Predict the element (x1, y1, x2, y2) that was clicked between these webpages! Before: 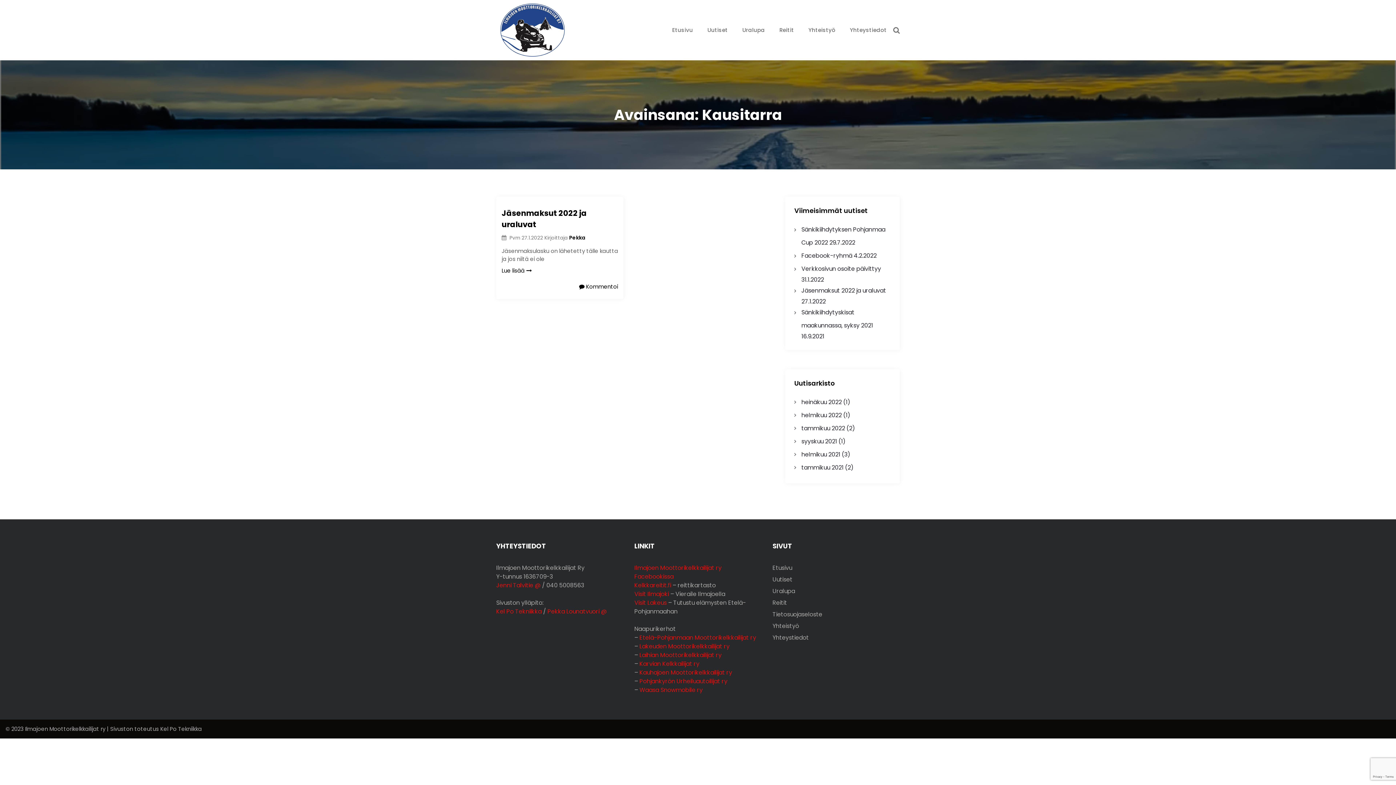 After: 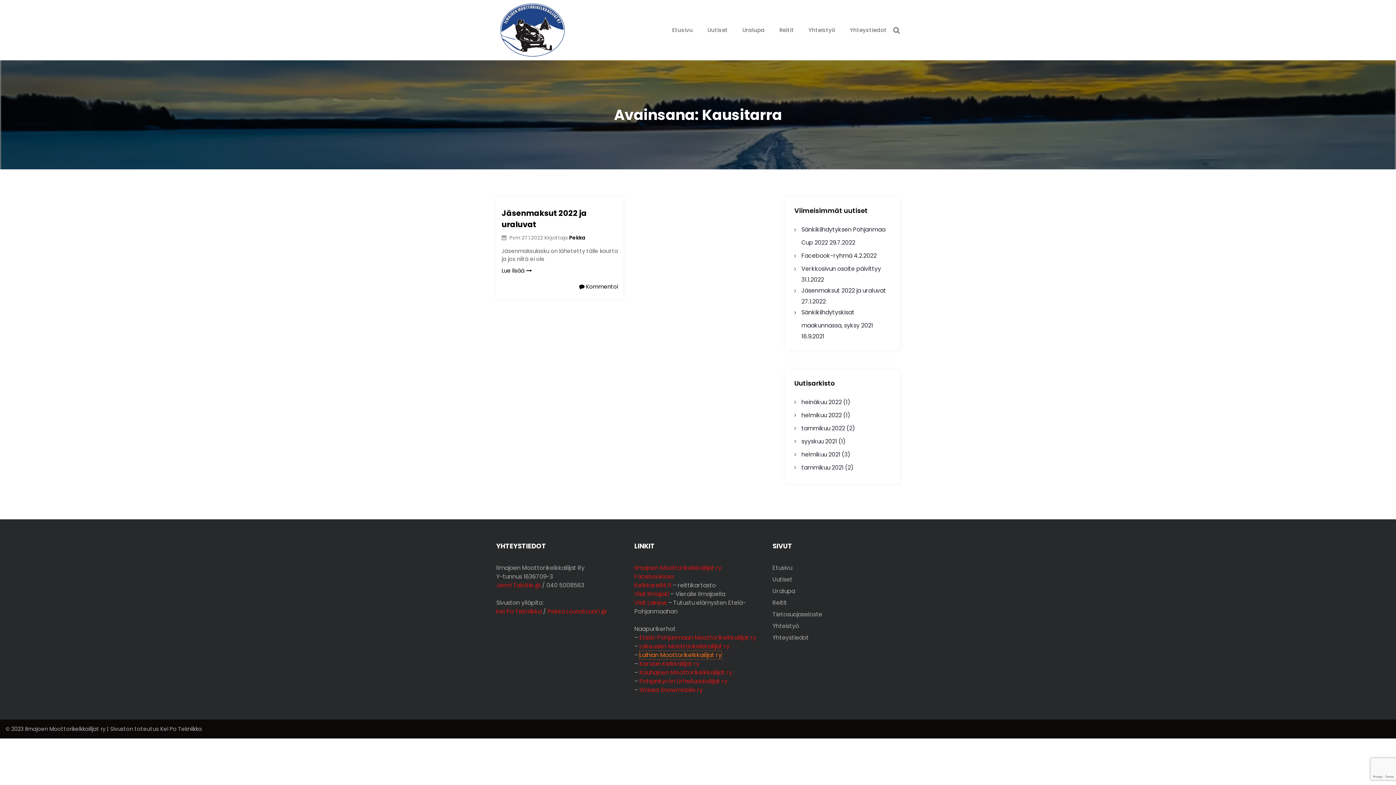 Action: bbox: (639, 651, 721, 659) label: Laihian Moottorikelkkailijat ry